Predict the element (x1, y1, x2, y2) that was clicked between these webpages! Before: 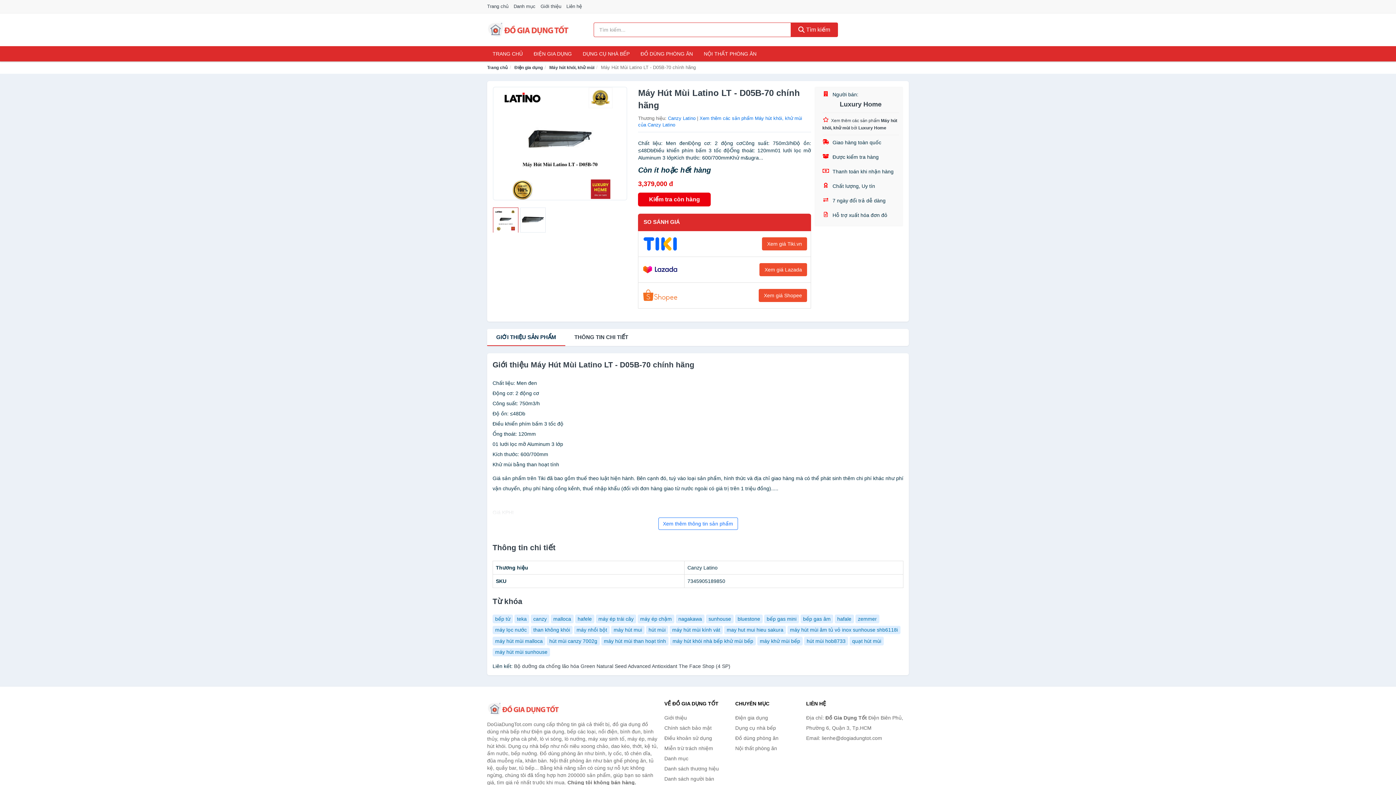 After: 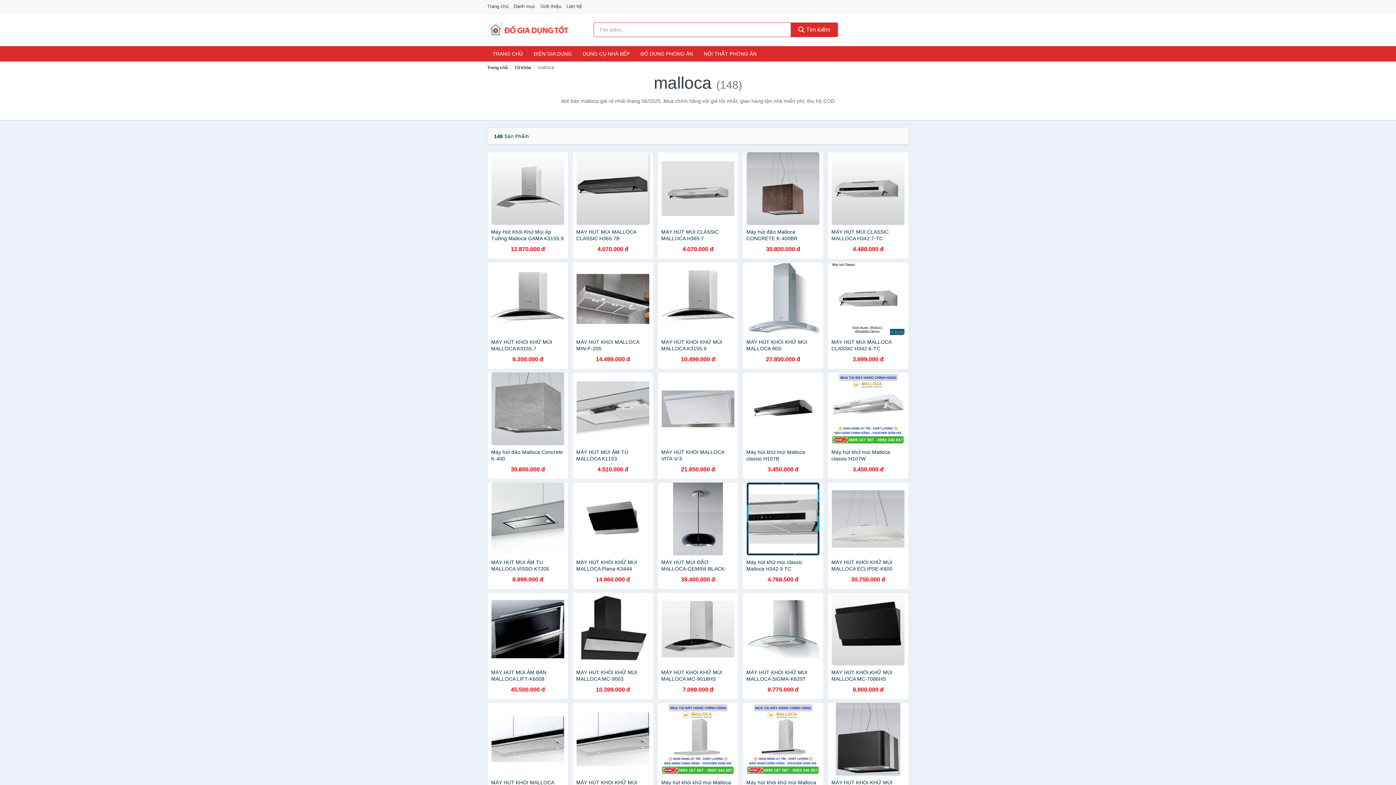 Action: bbox: (550, 614, 573, 623) label: malloca